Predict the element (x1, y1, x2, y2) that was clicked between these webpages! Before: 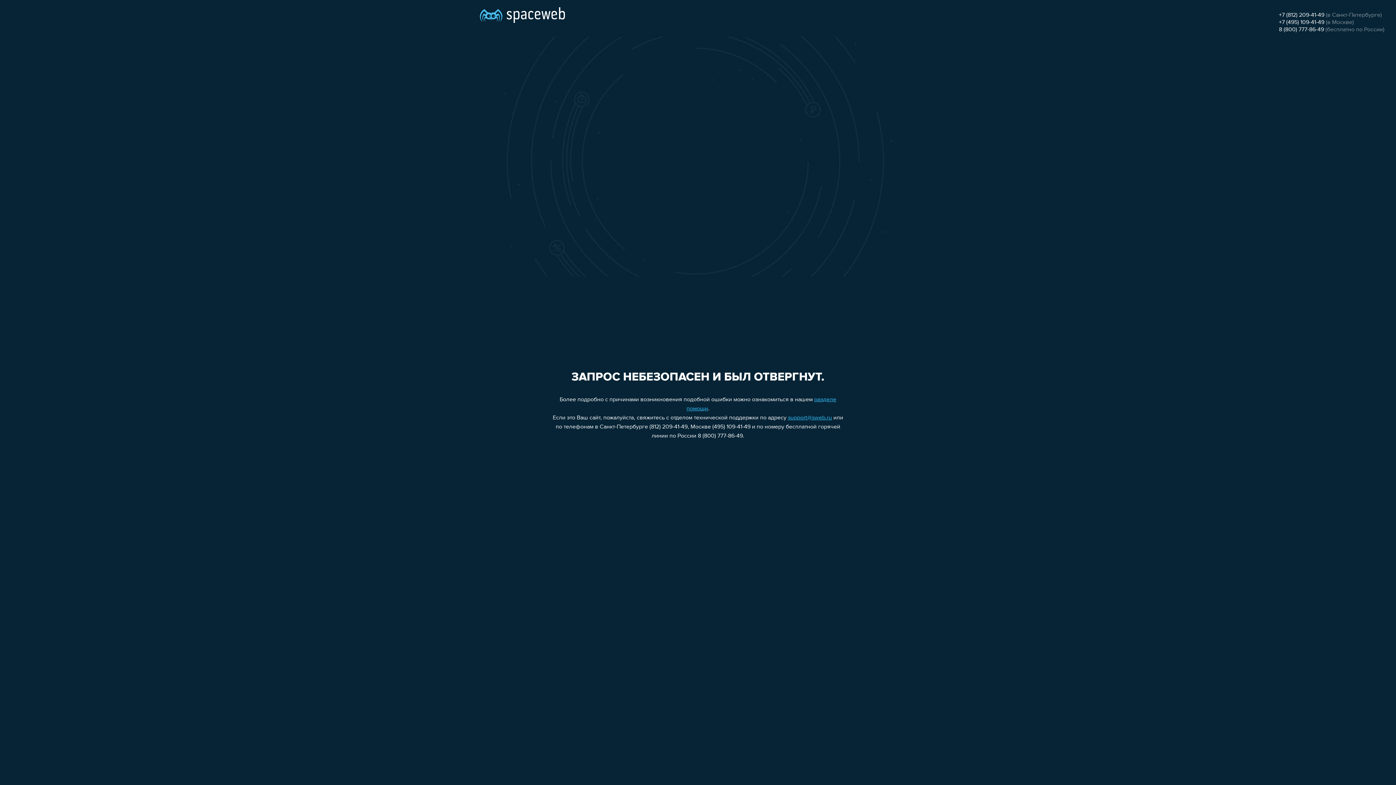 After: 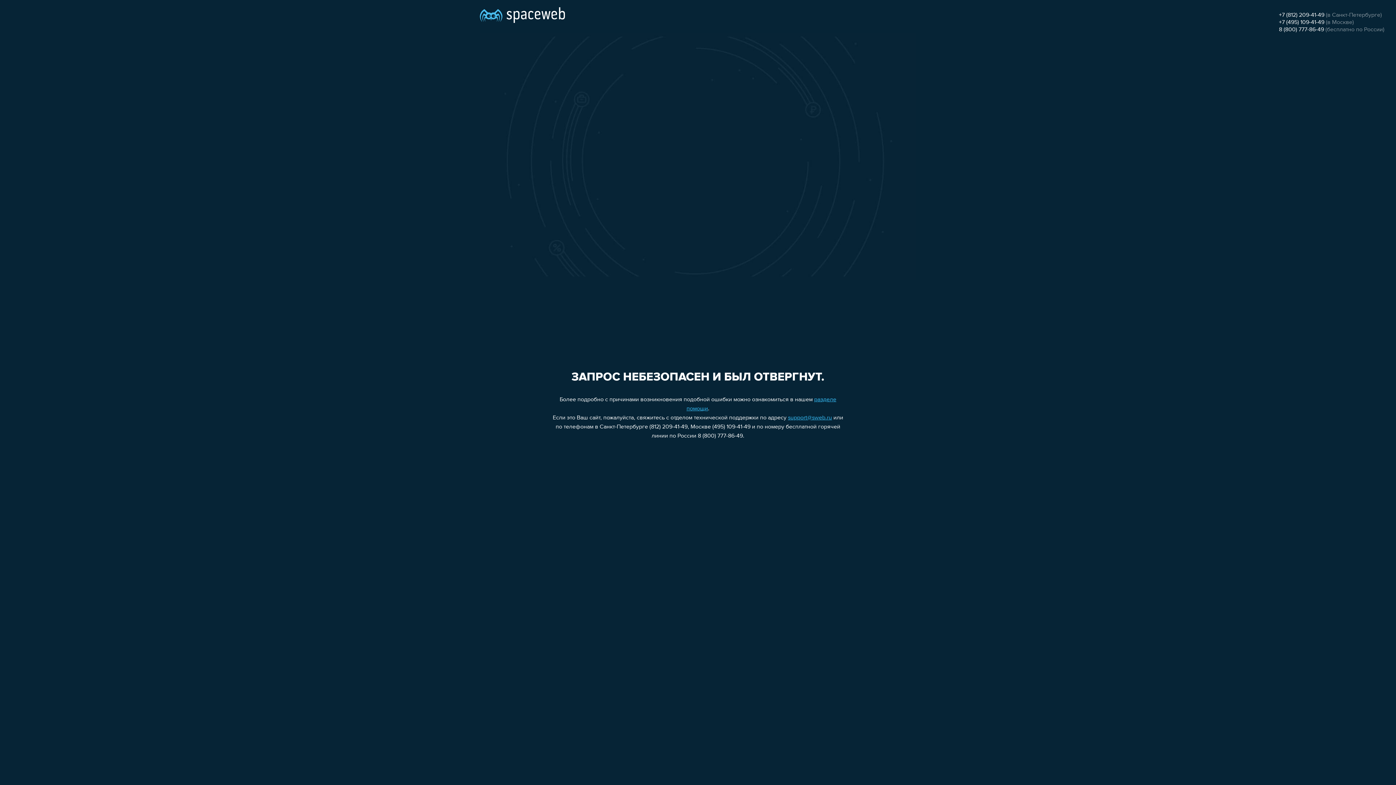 Action: bbox: (1279, 19, 1324, 25) label: +7 (495) 109-41-49